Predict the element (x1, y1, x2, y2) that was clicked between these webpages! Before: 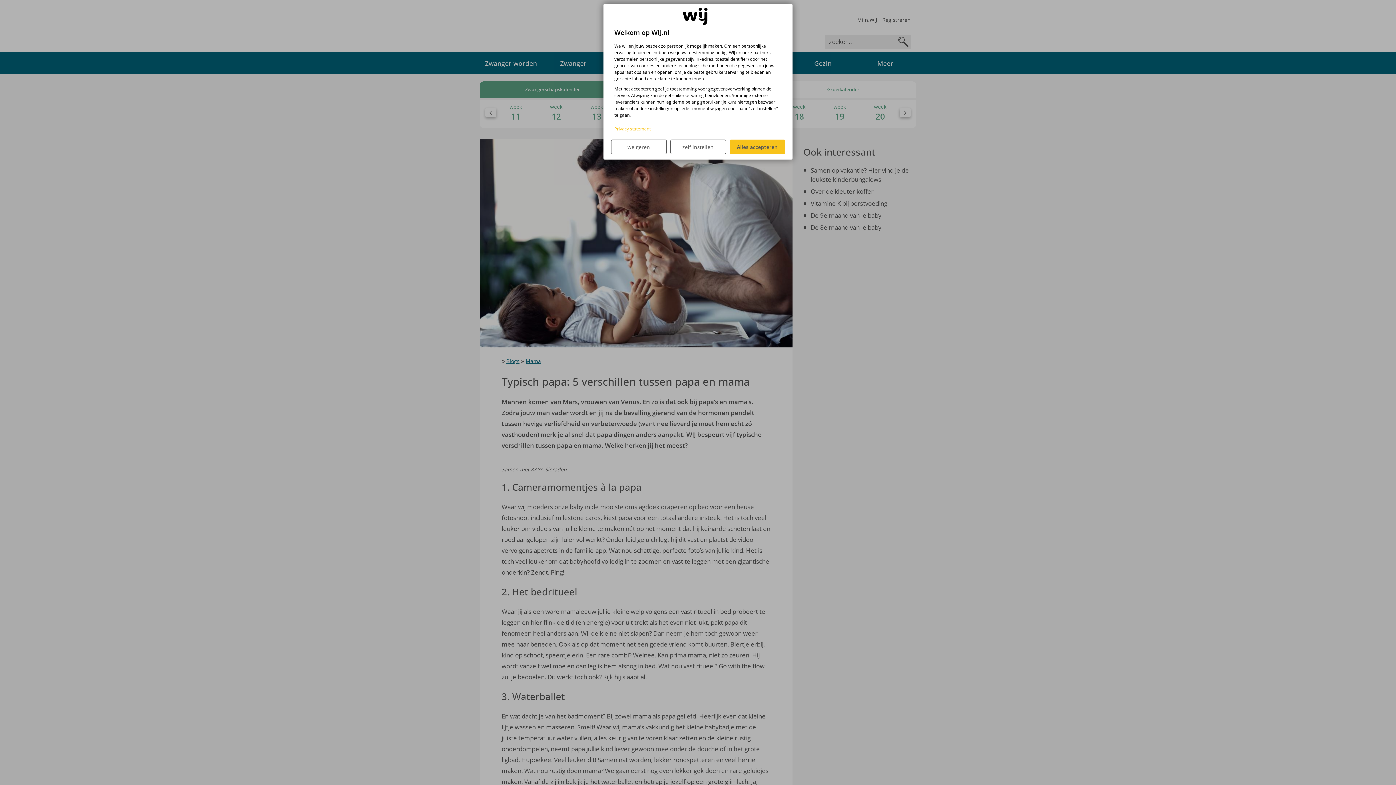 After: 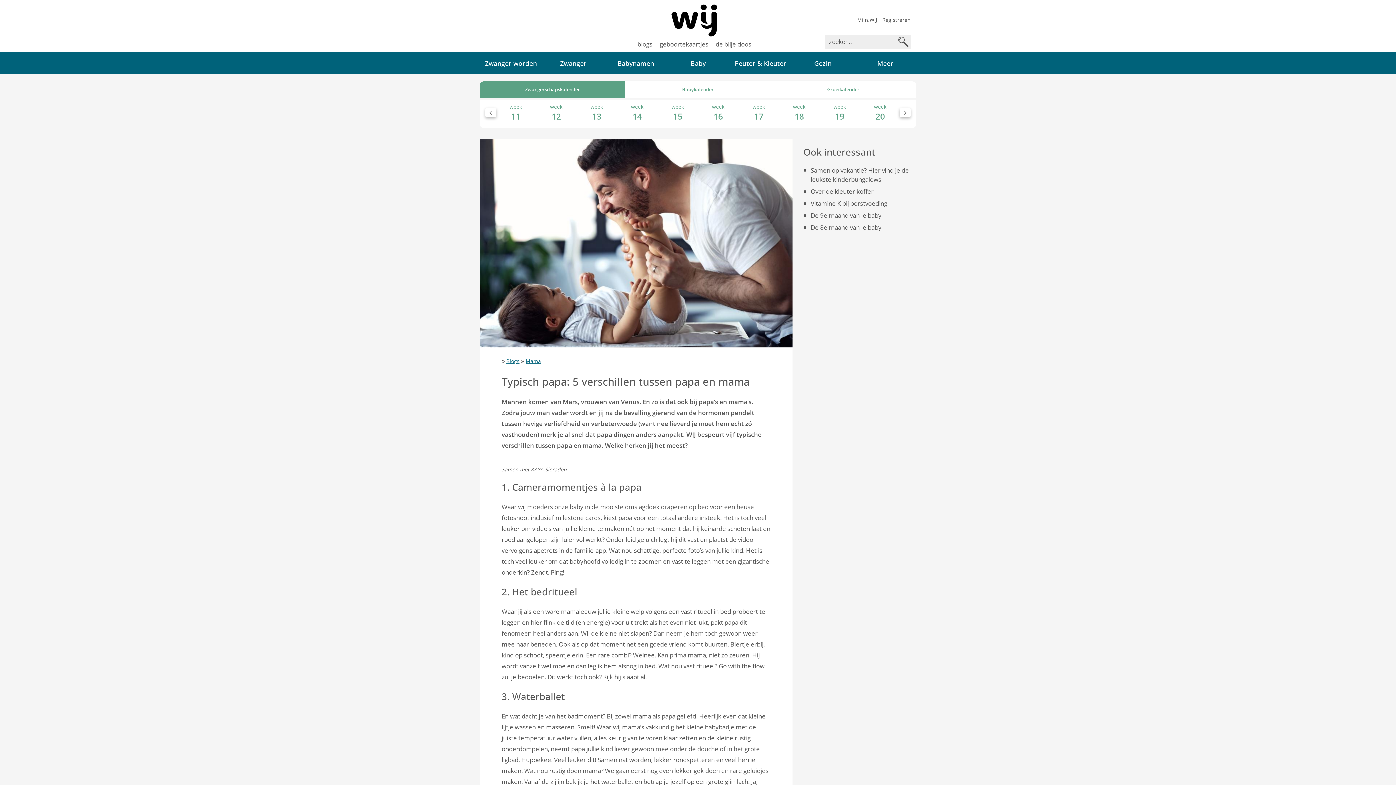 Action: bbox: (729, 139, 785, 154) label: Alles accepteren